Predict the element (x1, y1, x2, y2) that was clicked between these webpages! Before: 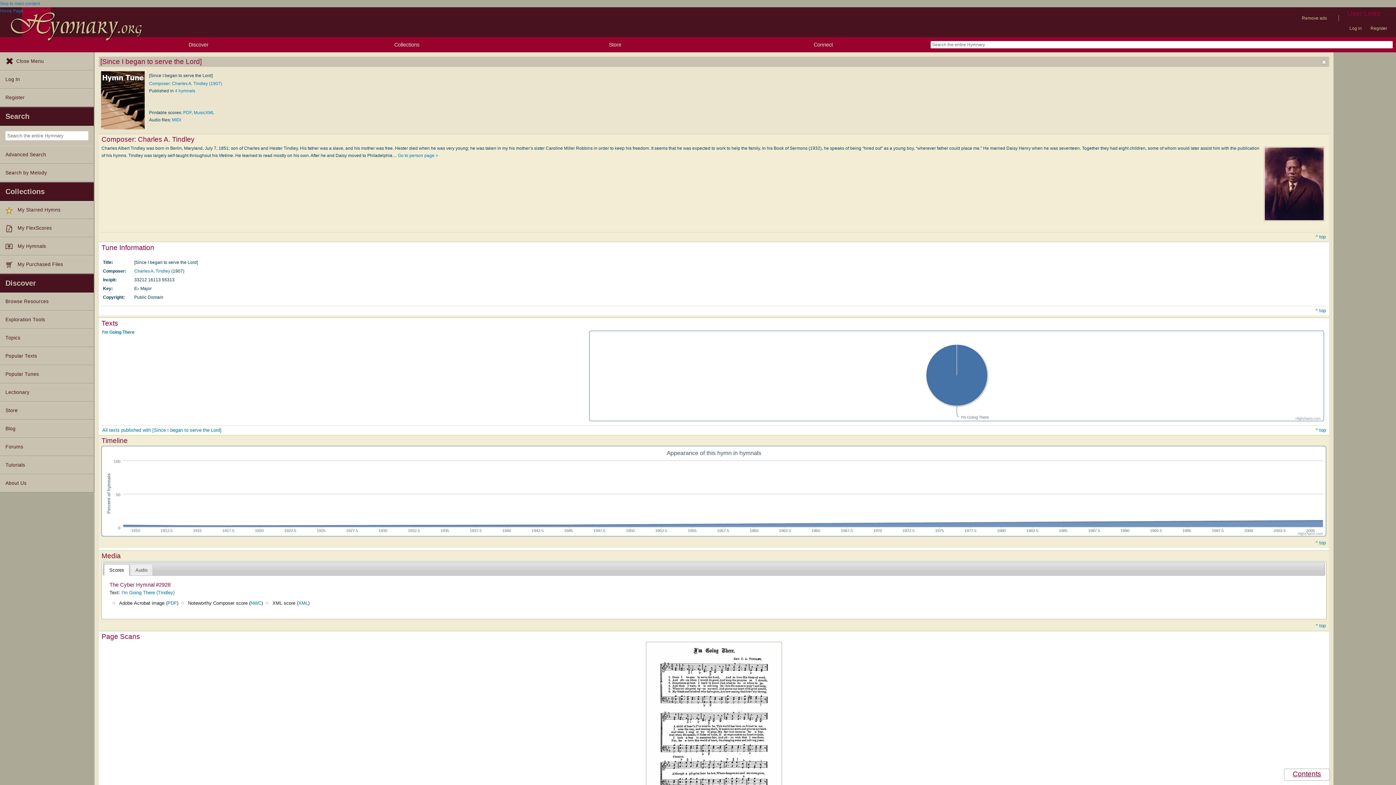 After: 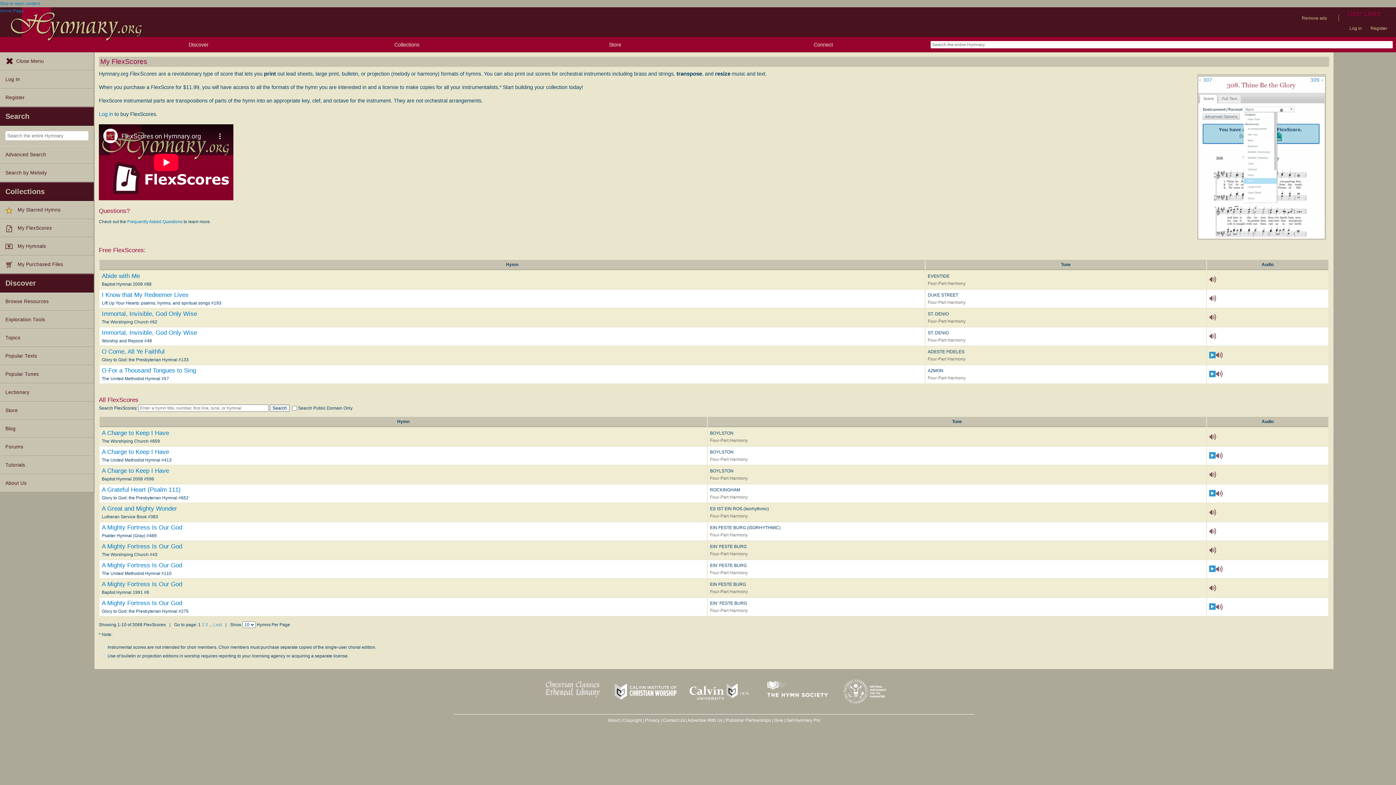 Action: label: My FlexScores bbox: (0, 219, 93, 237)